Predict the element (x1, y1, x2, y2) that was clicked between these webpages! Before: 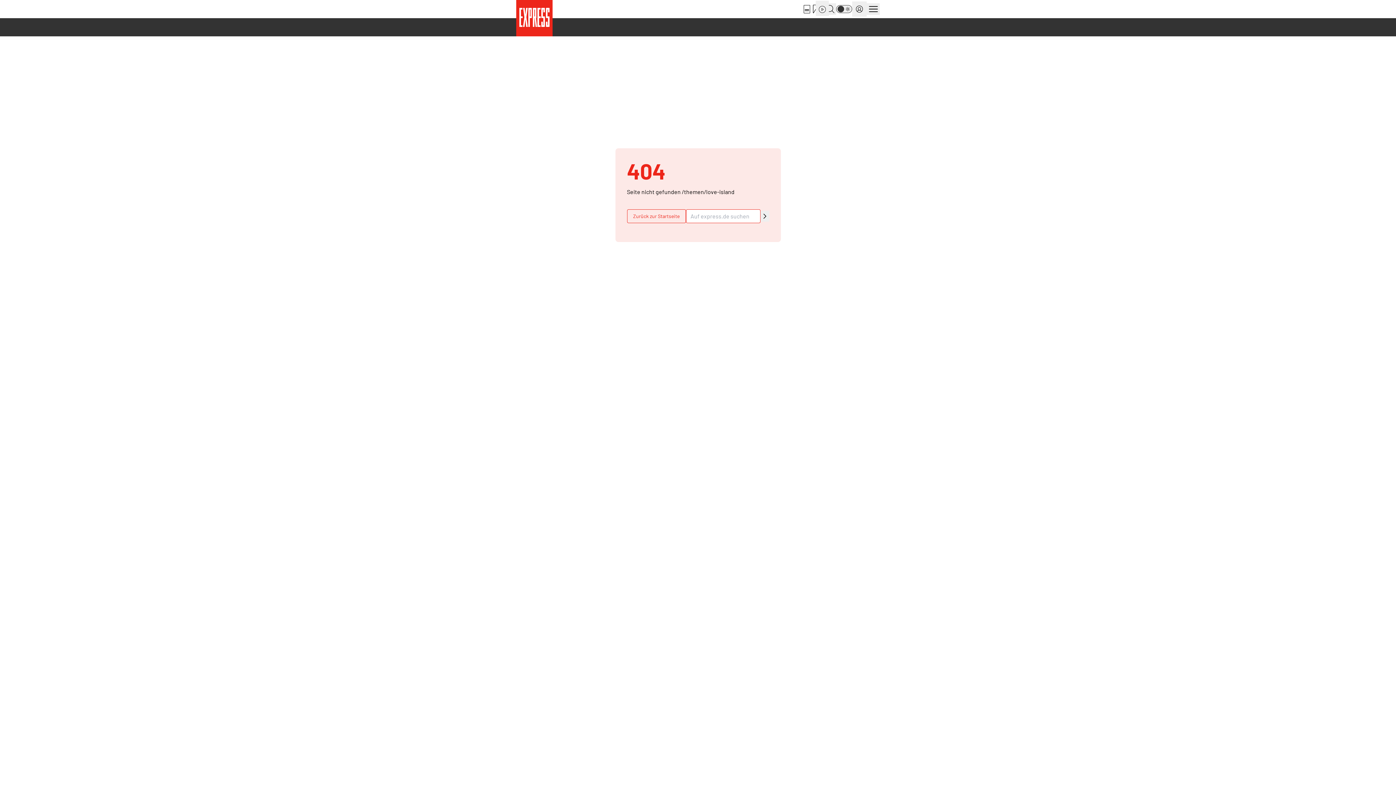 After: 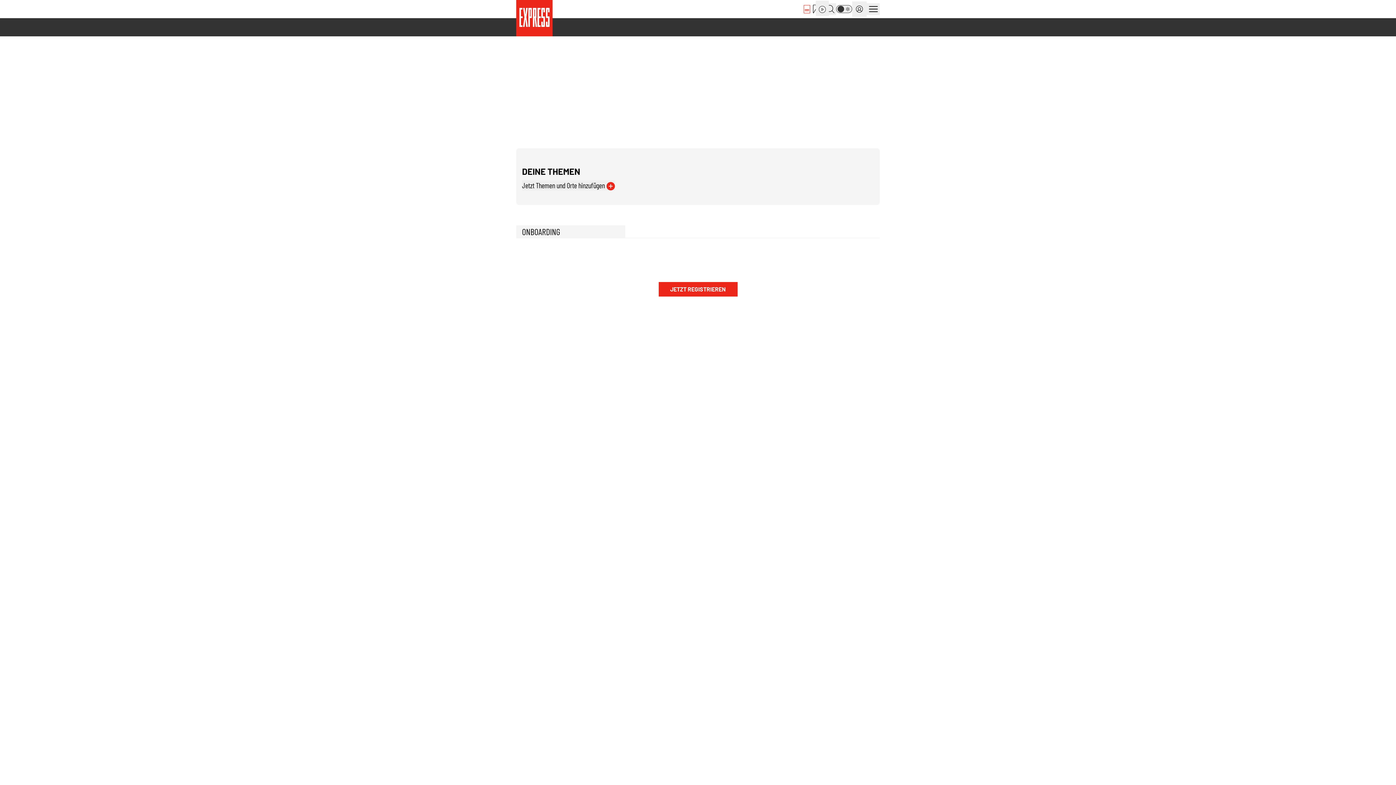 Action: bbox: (802, 3, 811, 14)